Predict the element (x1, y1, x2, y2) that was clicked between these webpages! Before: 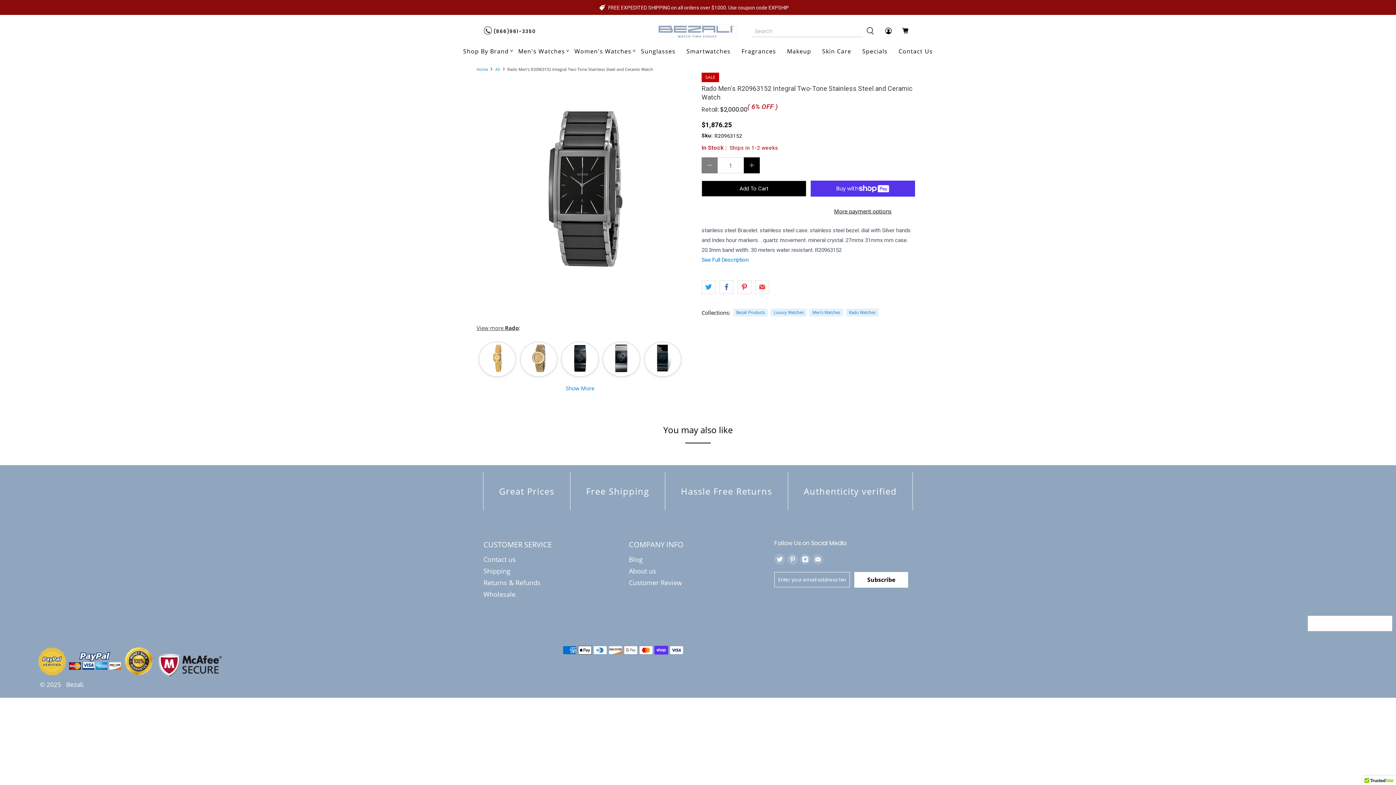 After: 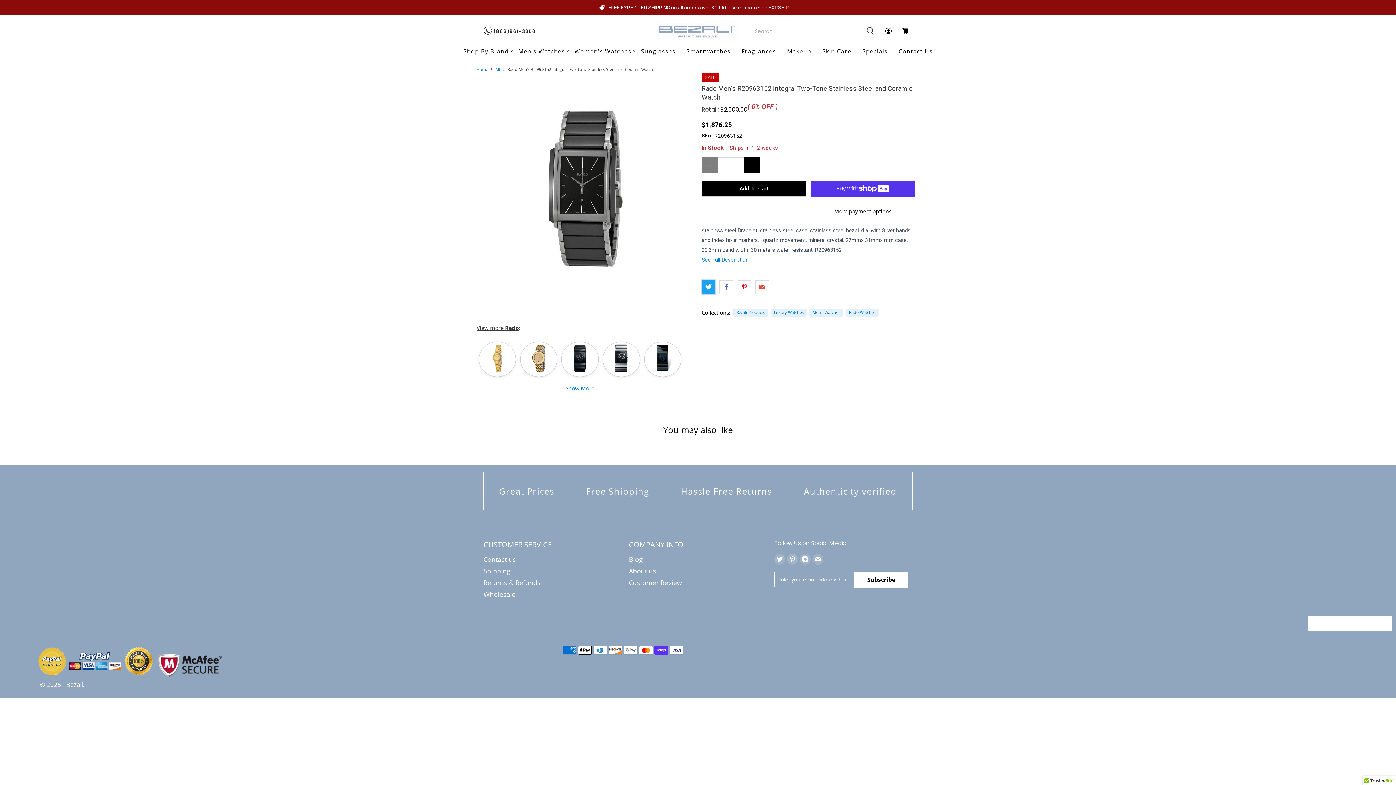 Action: bbox: (701, 280, 715, 294)